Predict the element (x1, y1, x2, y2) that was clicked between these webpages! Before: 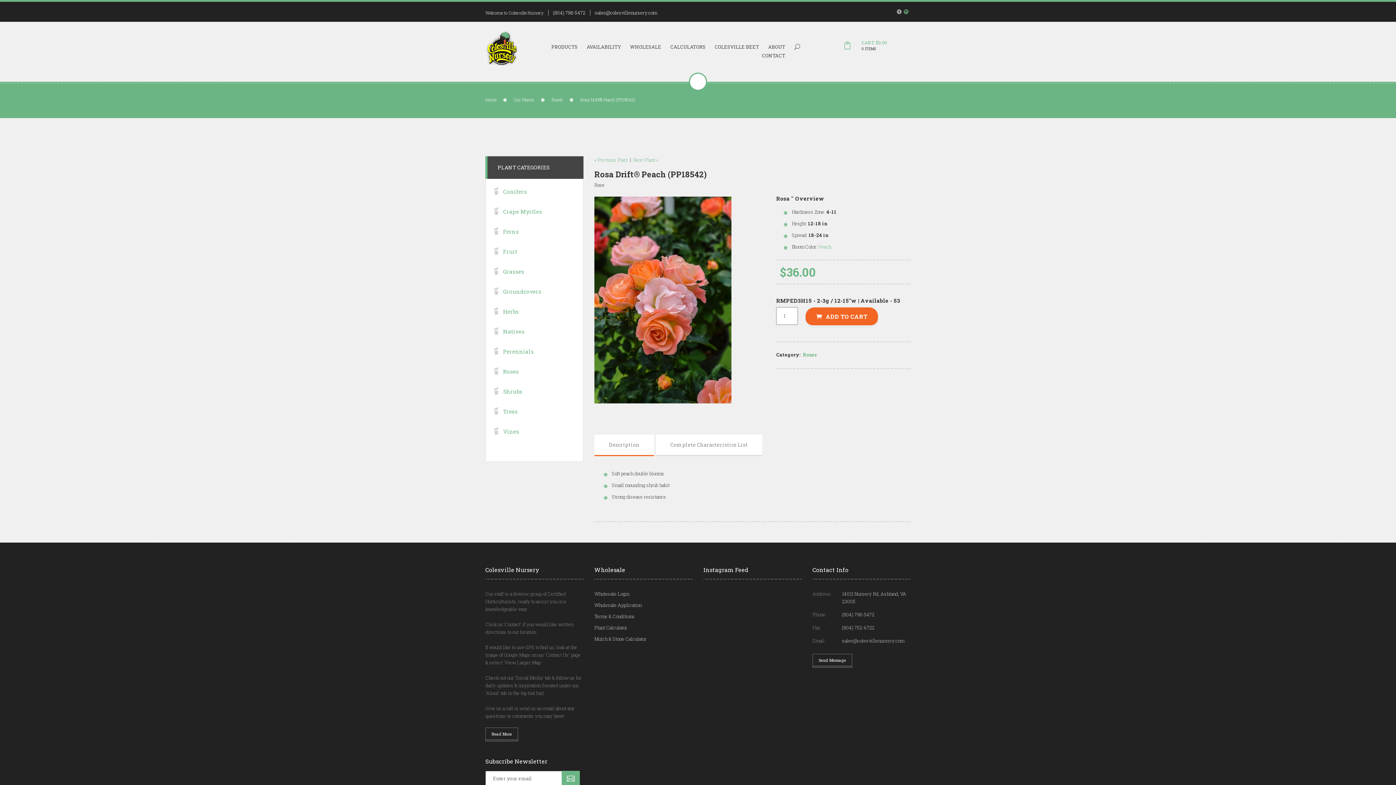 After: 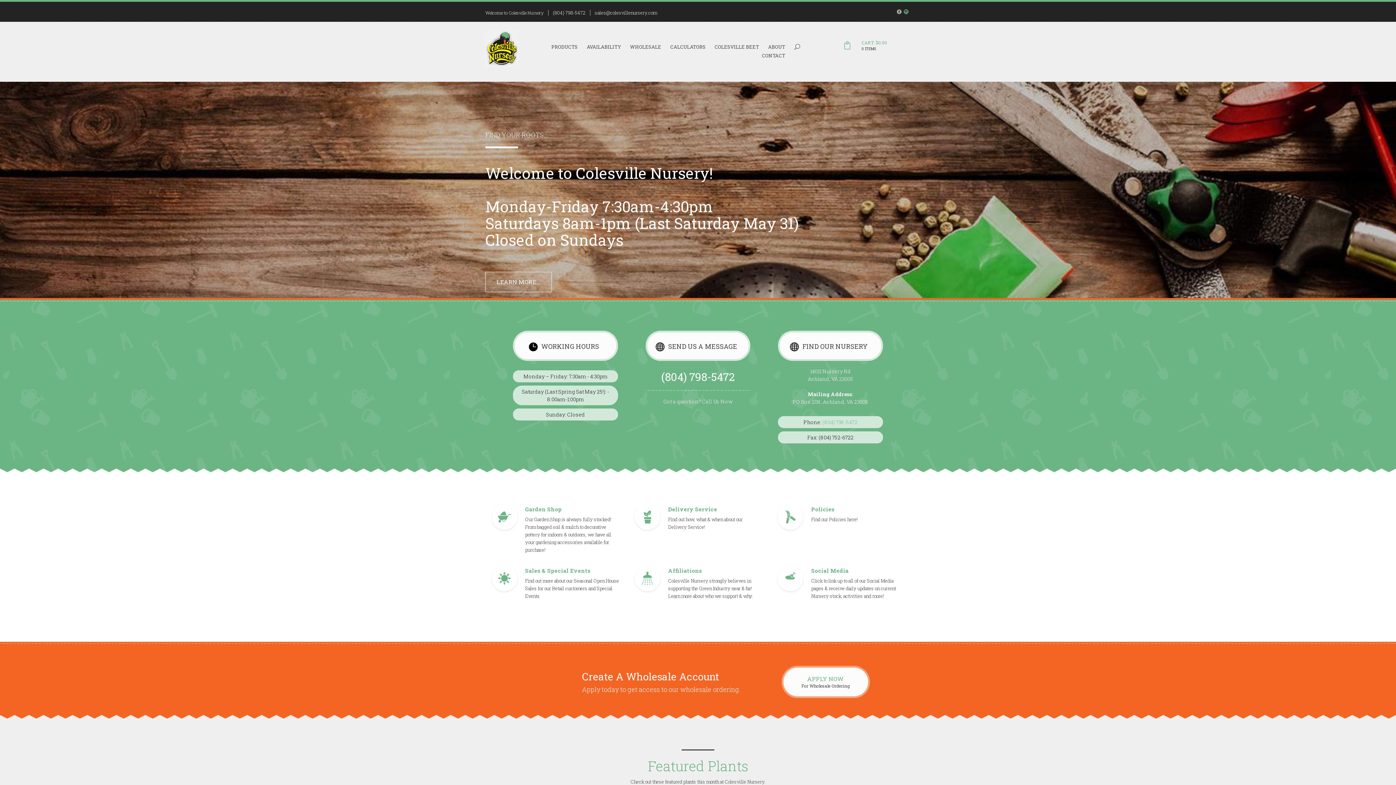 Action: bbox: (485, 97, 496, 102) label: Home